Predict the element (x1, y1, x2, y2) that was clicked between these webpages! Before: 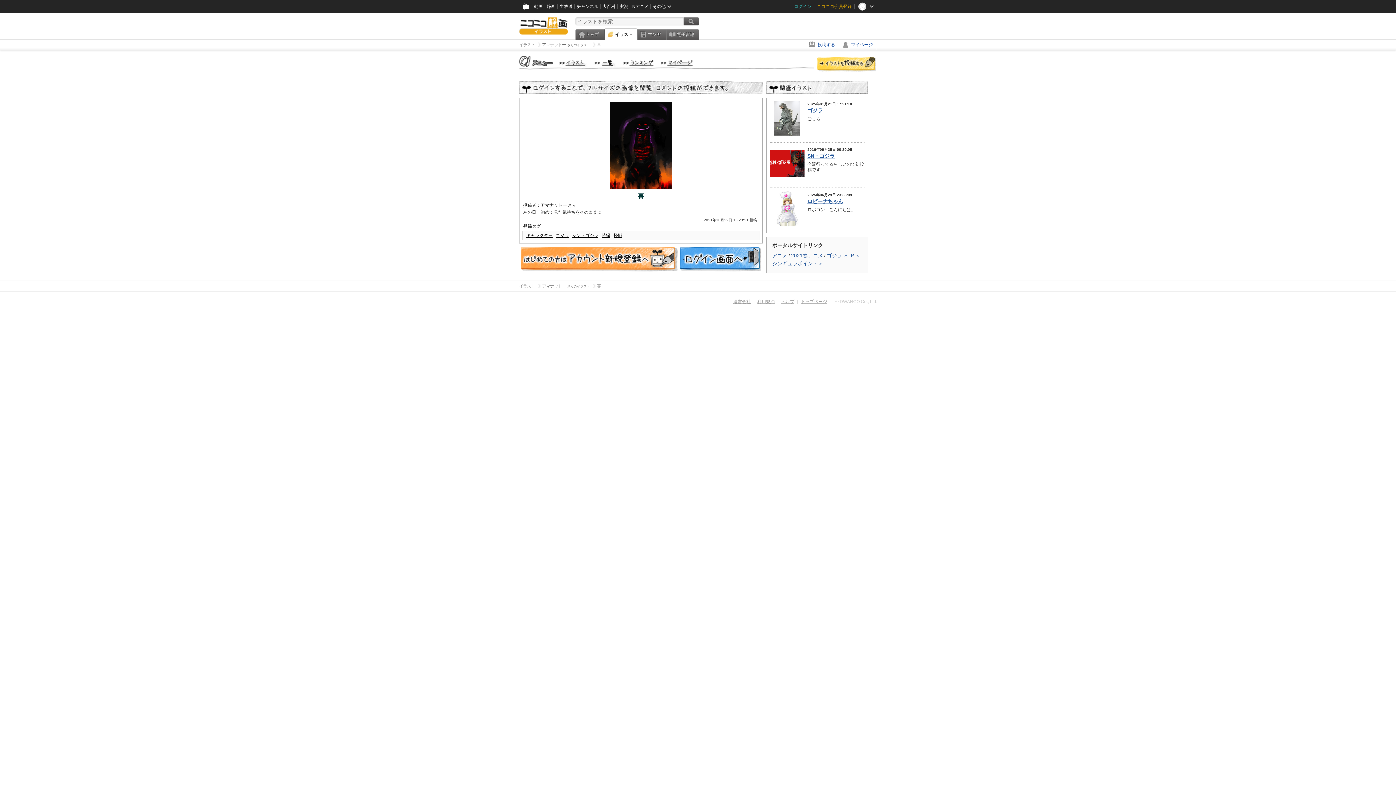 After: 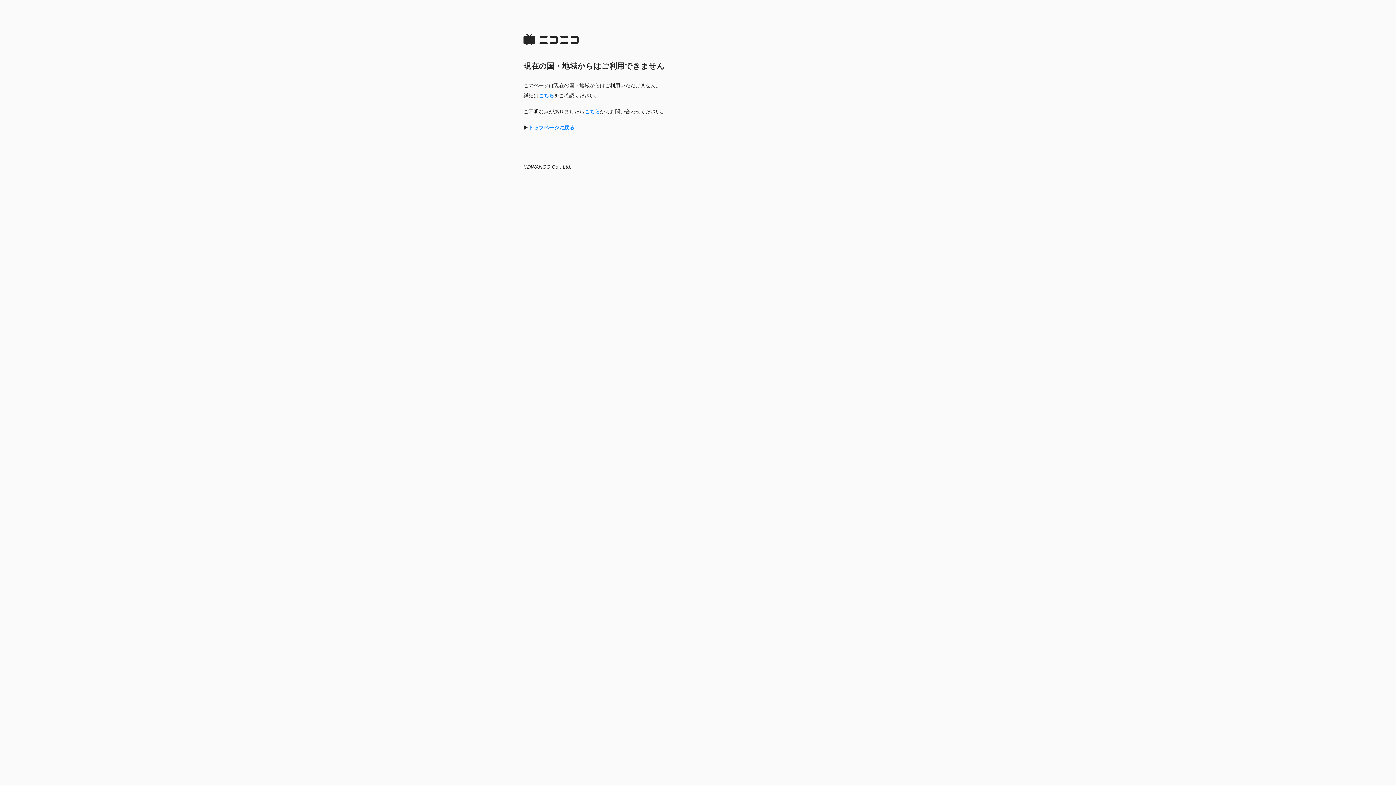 Action: label: マイページ bbox: (661, 60, 693, 66)